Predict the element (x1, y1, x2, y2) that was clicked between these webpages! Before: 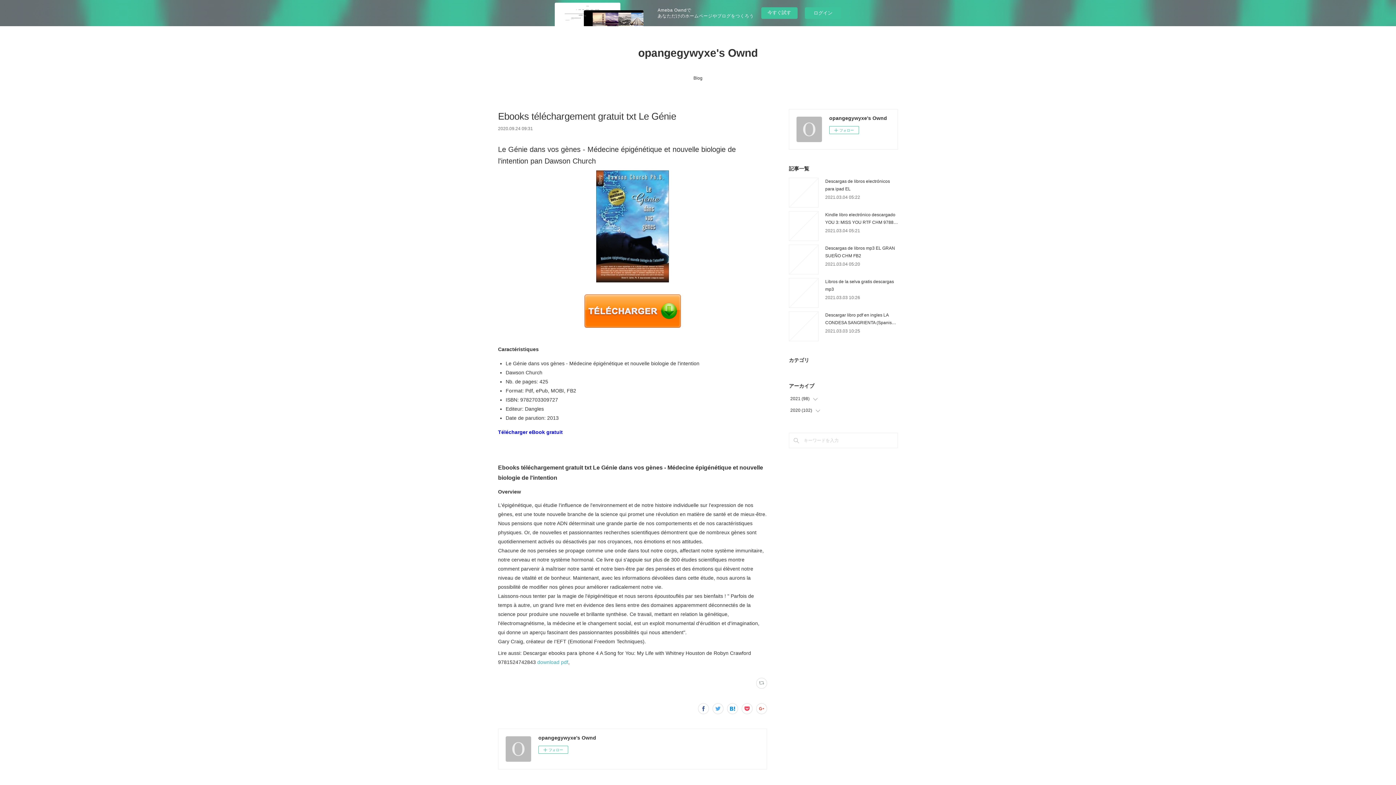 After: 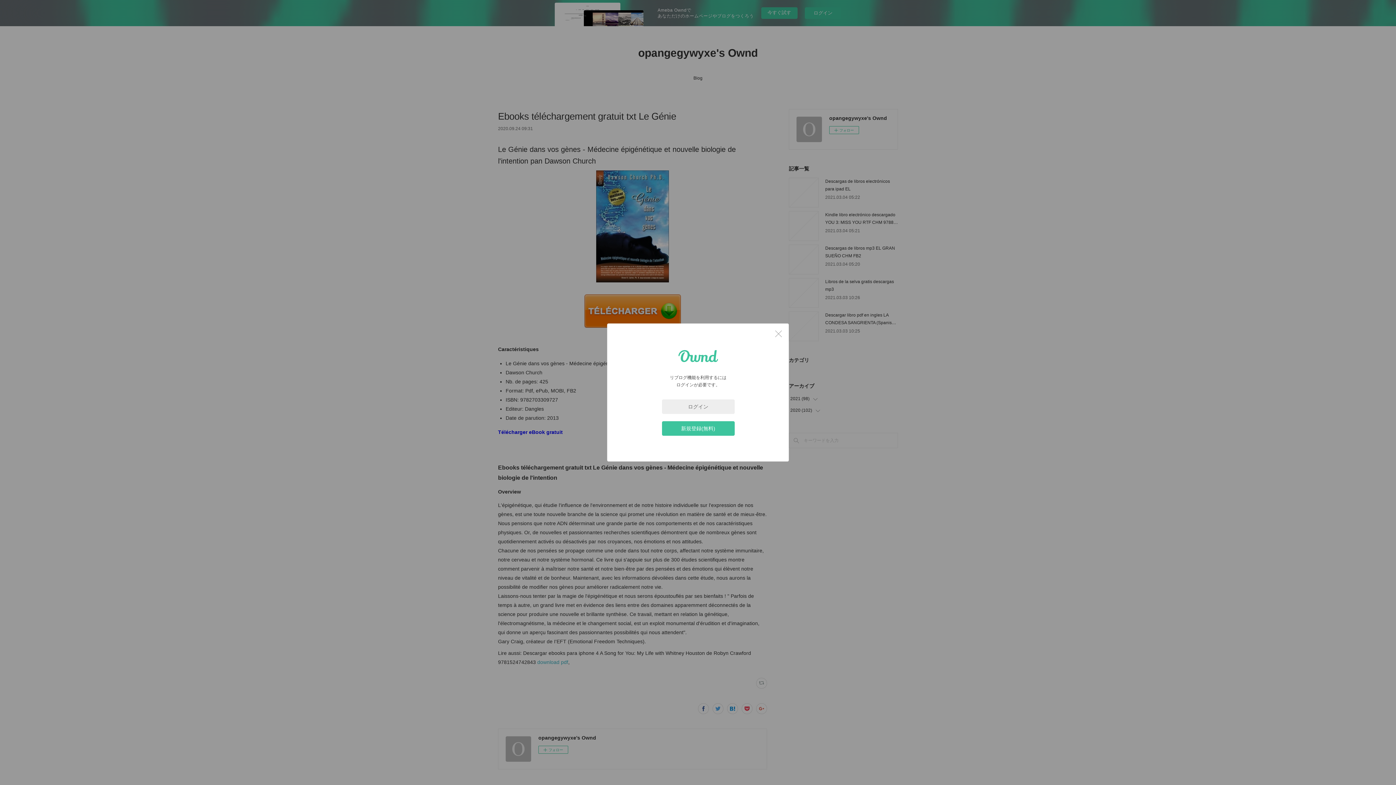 Action: bbox: (756, 678, 767, 688)